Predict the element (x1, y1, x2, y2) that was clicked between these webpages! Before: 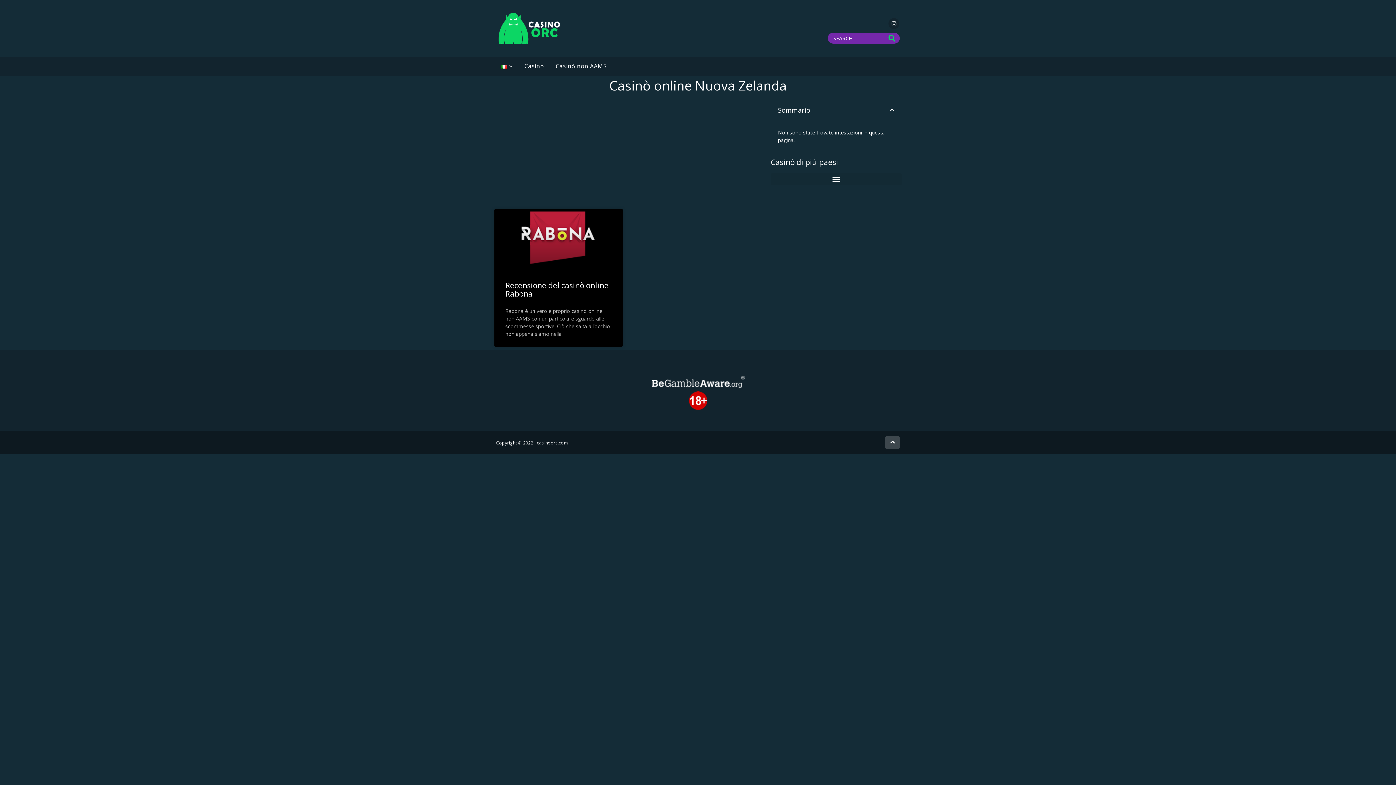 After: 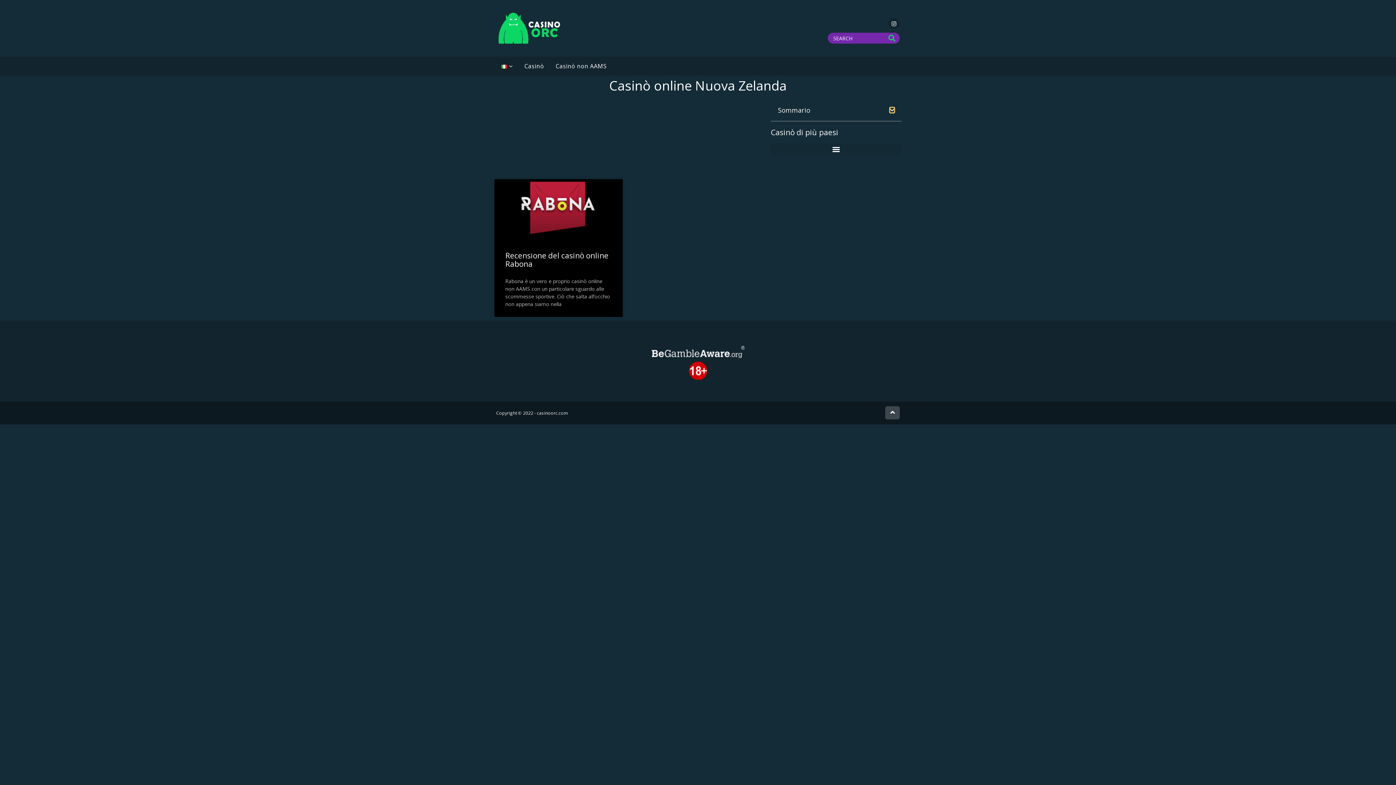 Action: label: Close table of contents bbox: (890, 107, 894, 112)